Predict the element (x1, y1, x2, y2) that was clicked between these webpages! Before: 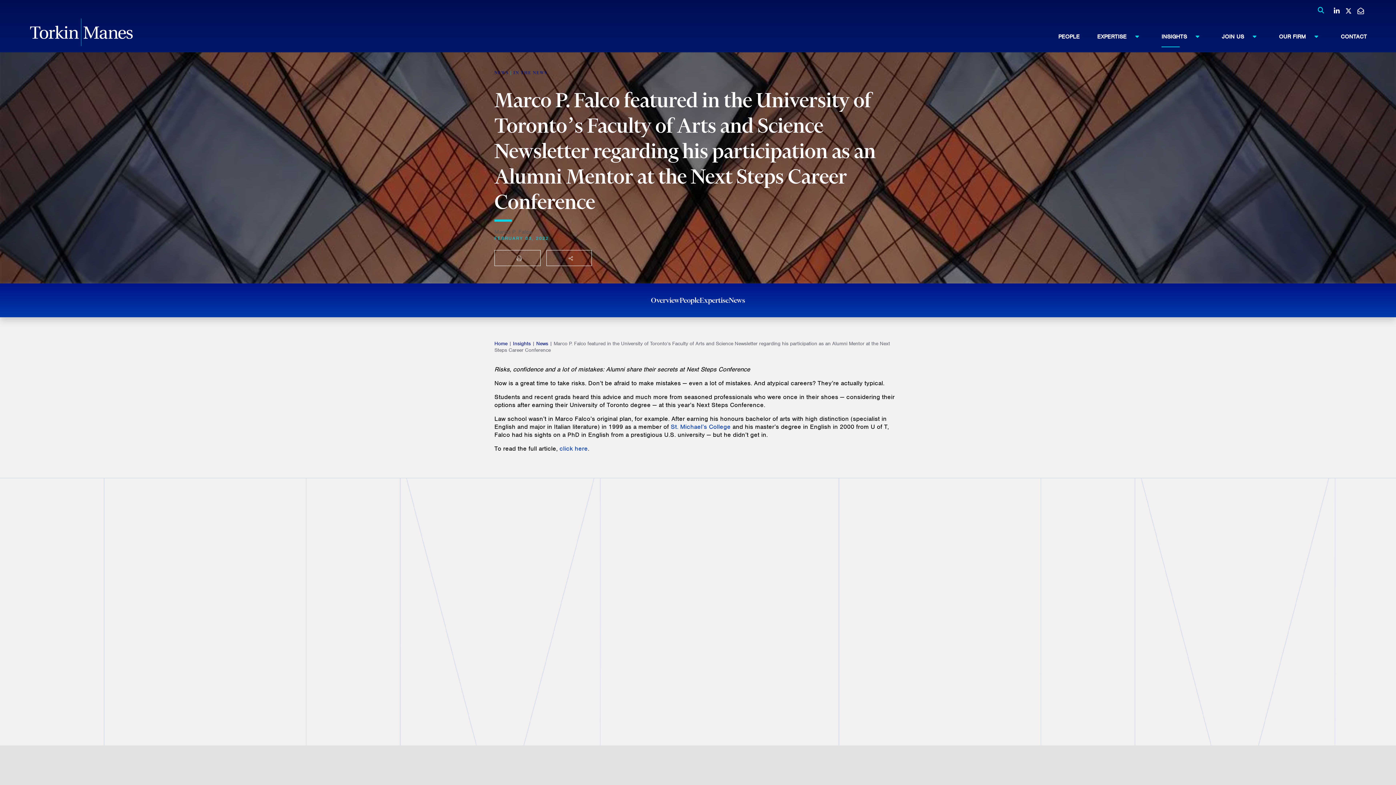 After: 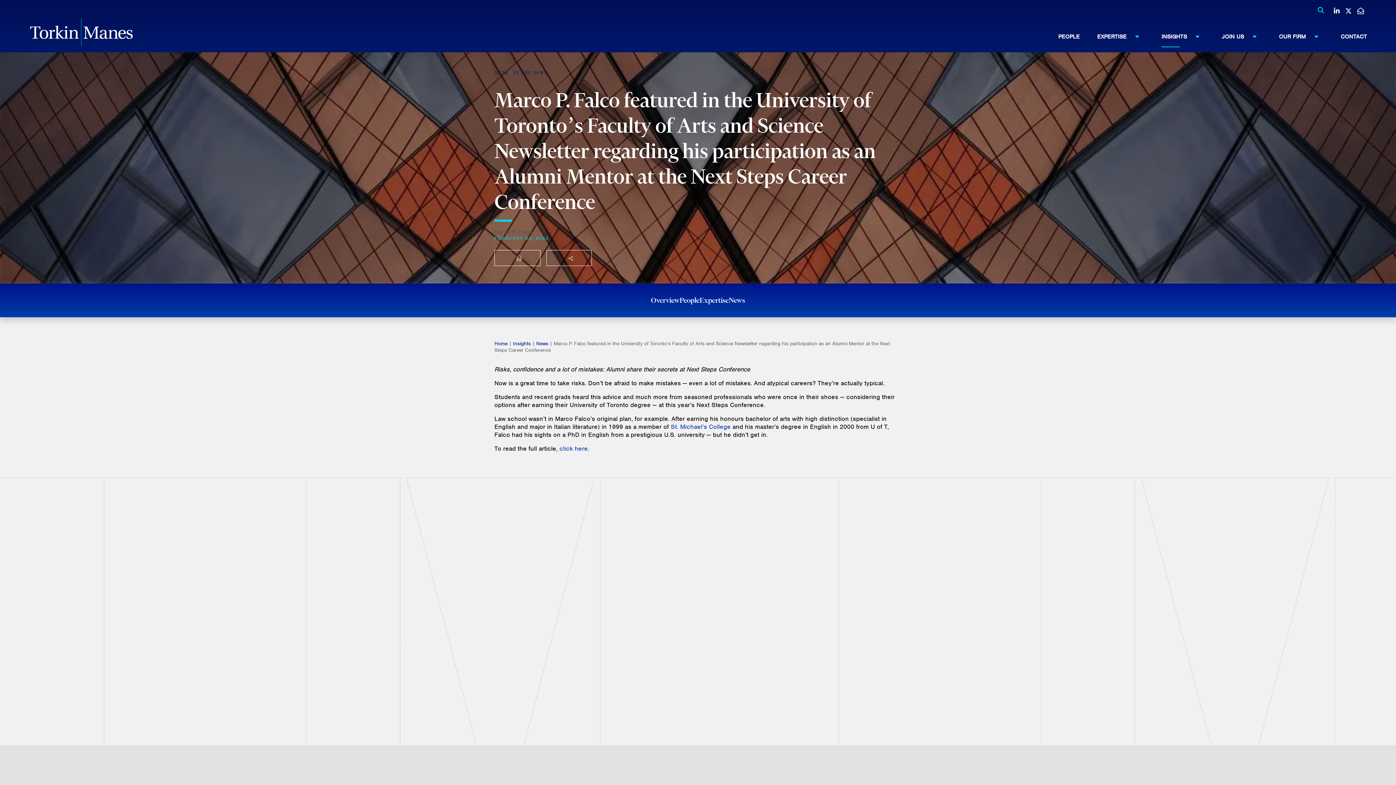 Action: label: View LinkedIn profile of Marco P. Falco bbox: (510, 710, 516, 718)